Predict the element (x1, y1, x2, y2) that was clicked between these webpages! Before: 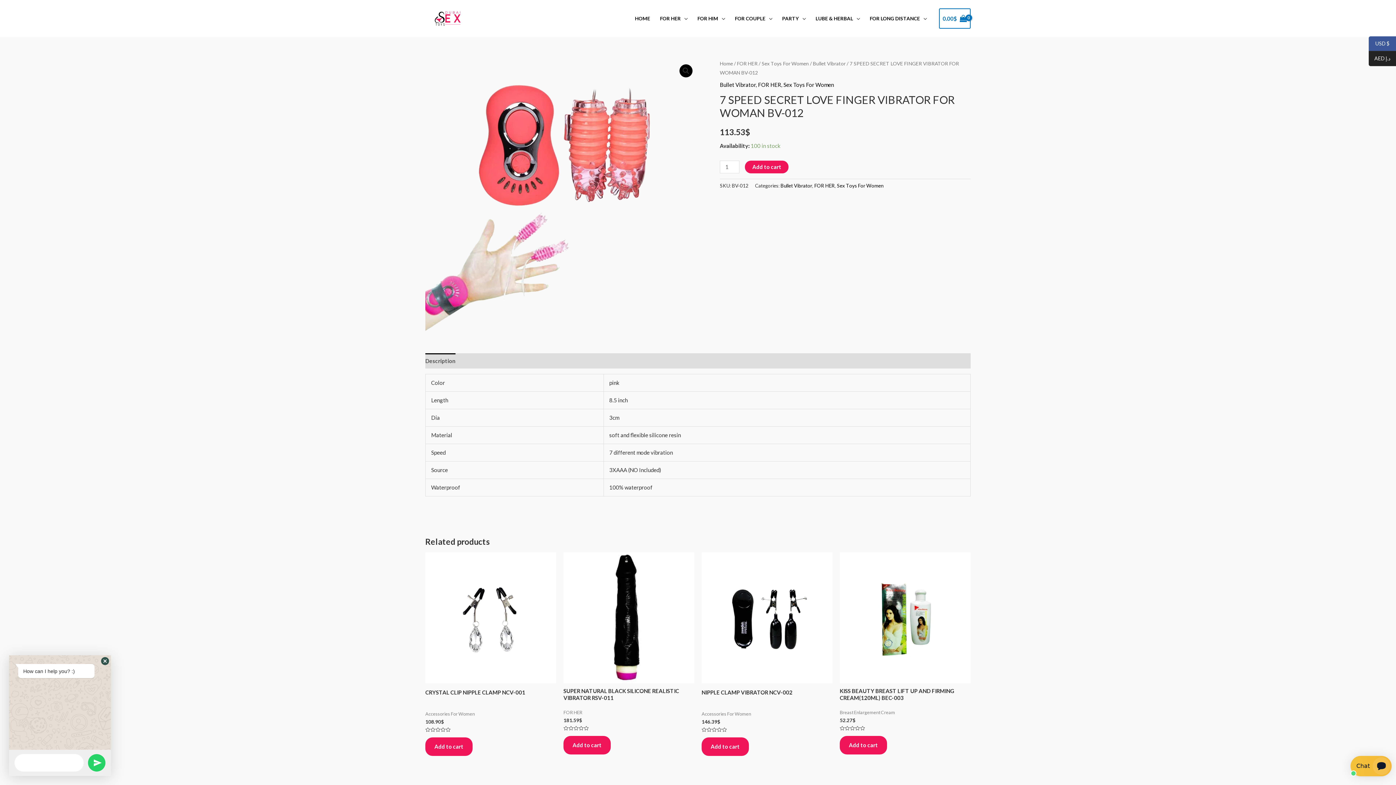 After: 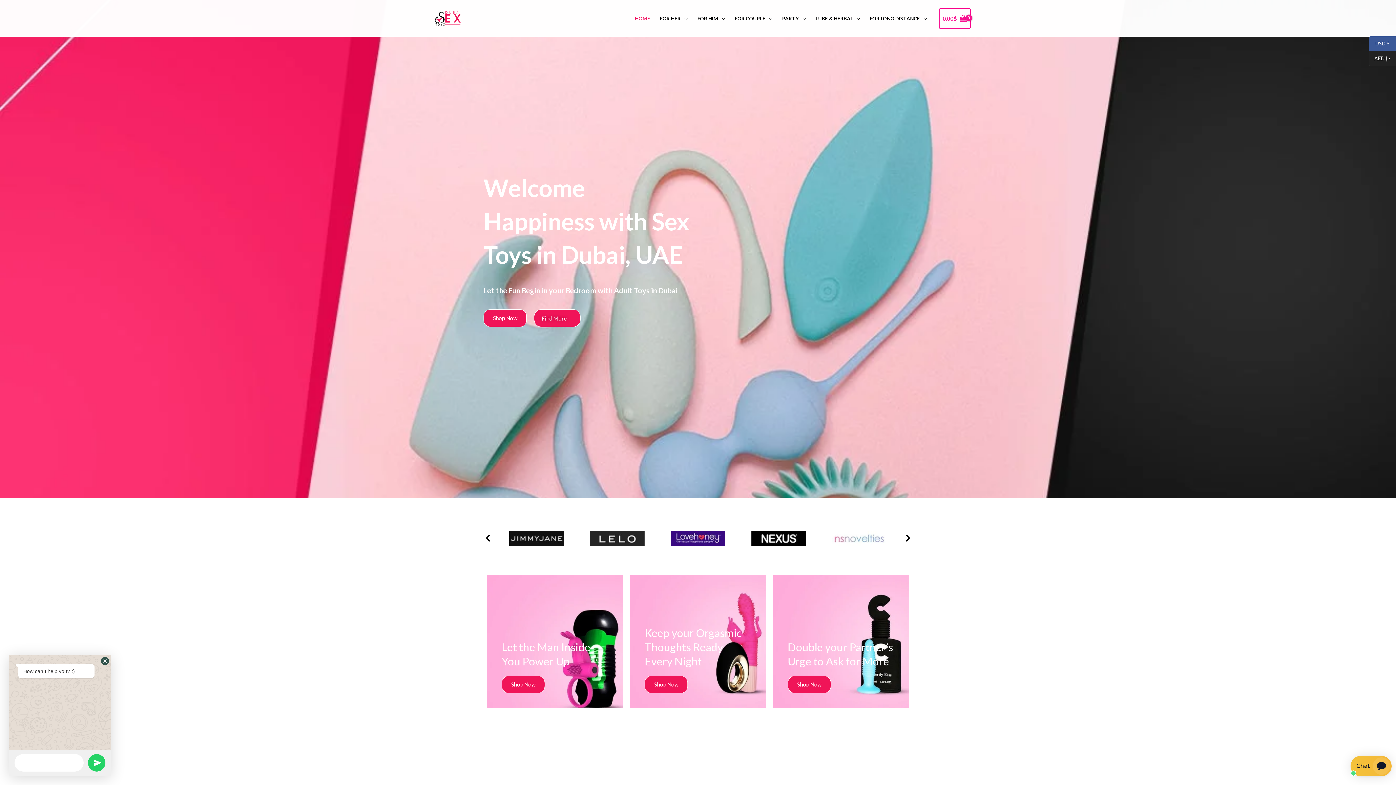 Action: bbox: (720, 60, 733, 66) label: Home